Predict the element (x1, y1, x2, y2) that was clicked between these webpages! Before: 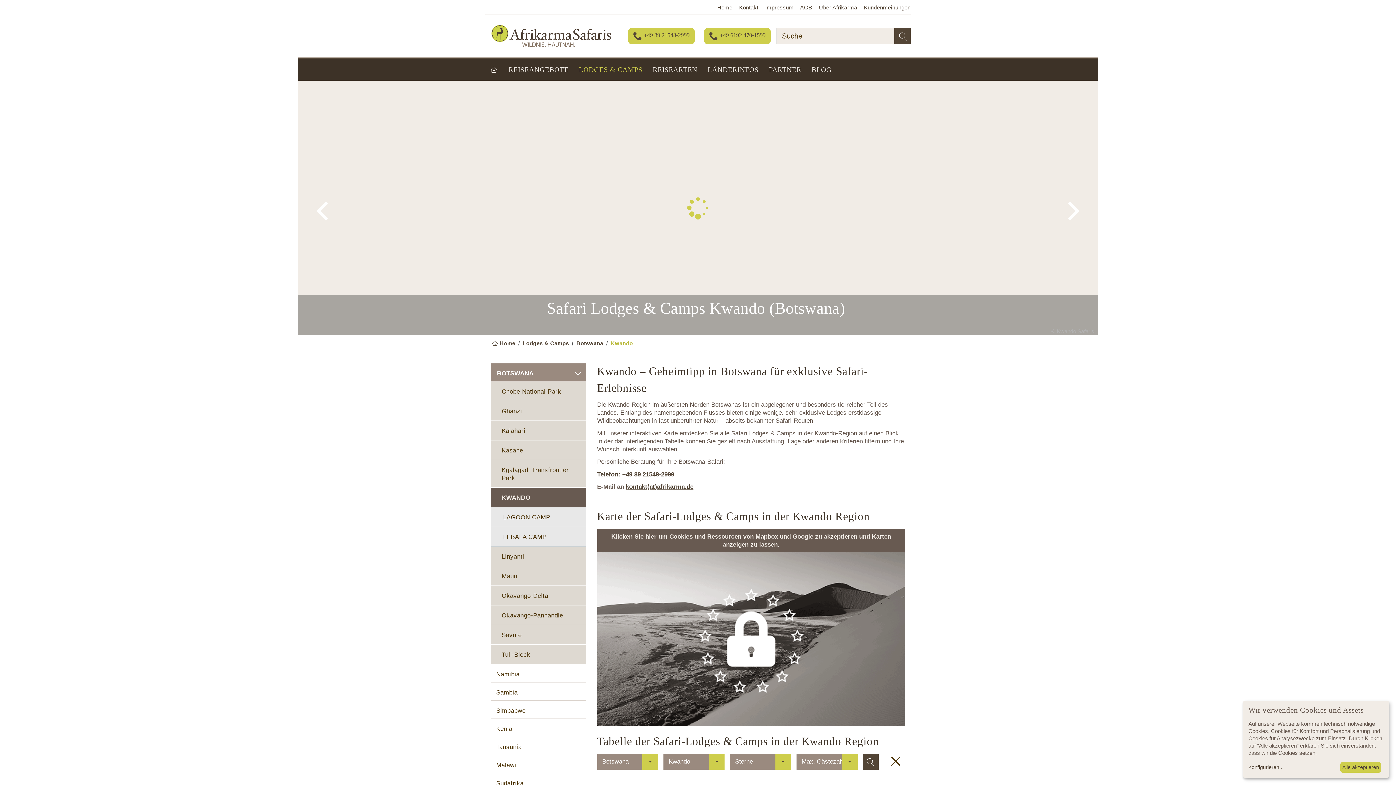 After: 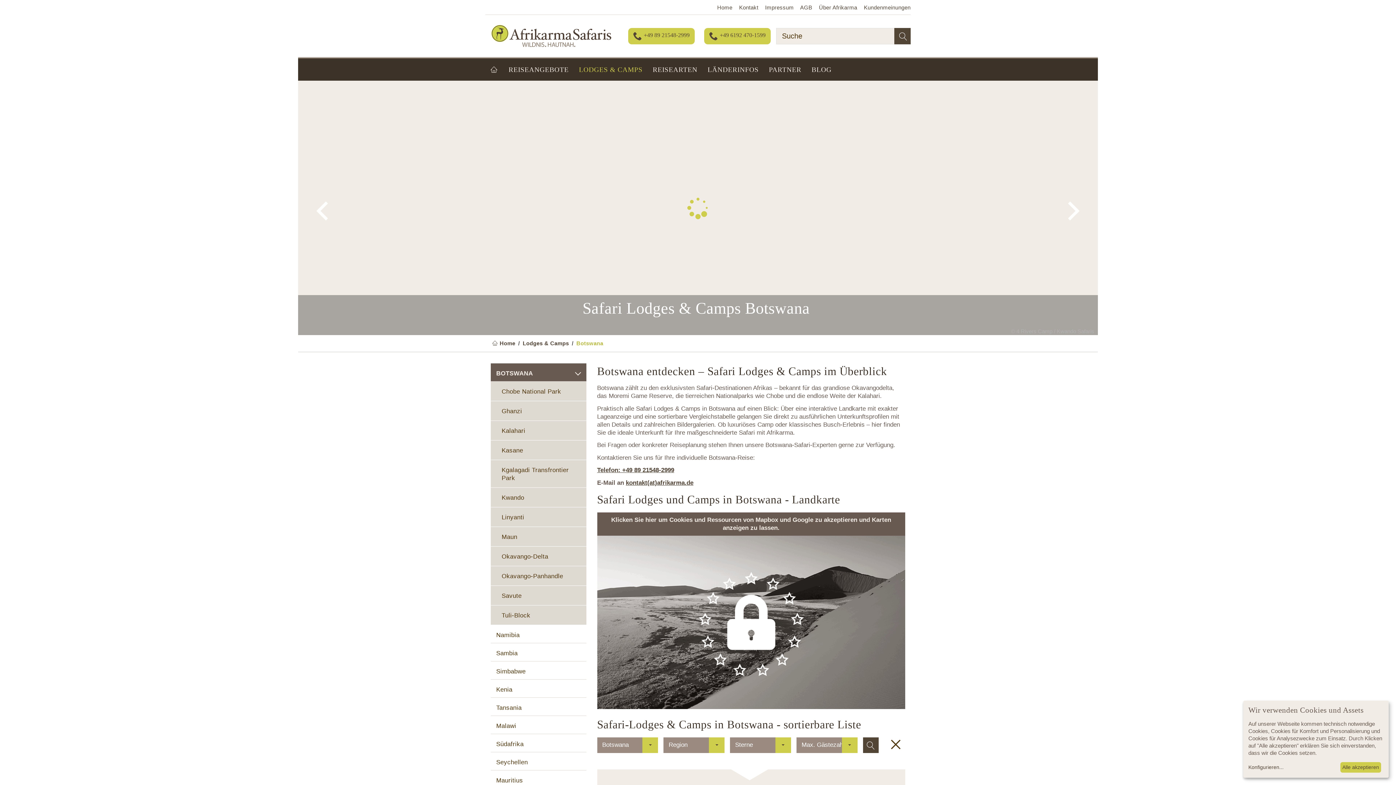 Action: bbox: (490, 363, 586, 381) label: BOTSWANA